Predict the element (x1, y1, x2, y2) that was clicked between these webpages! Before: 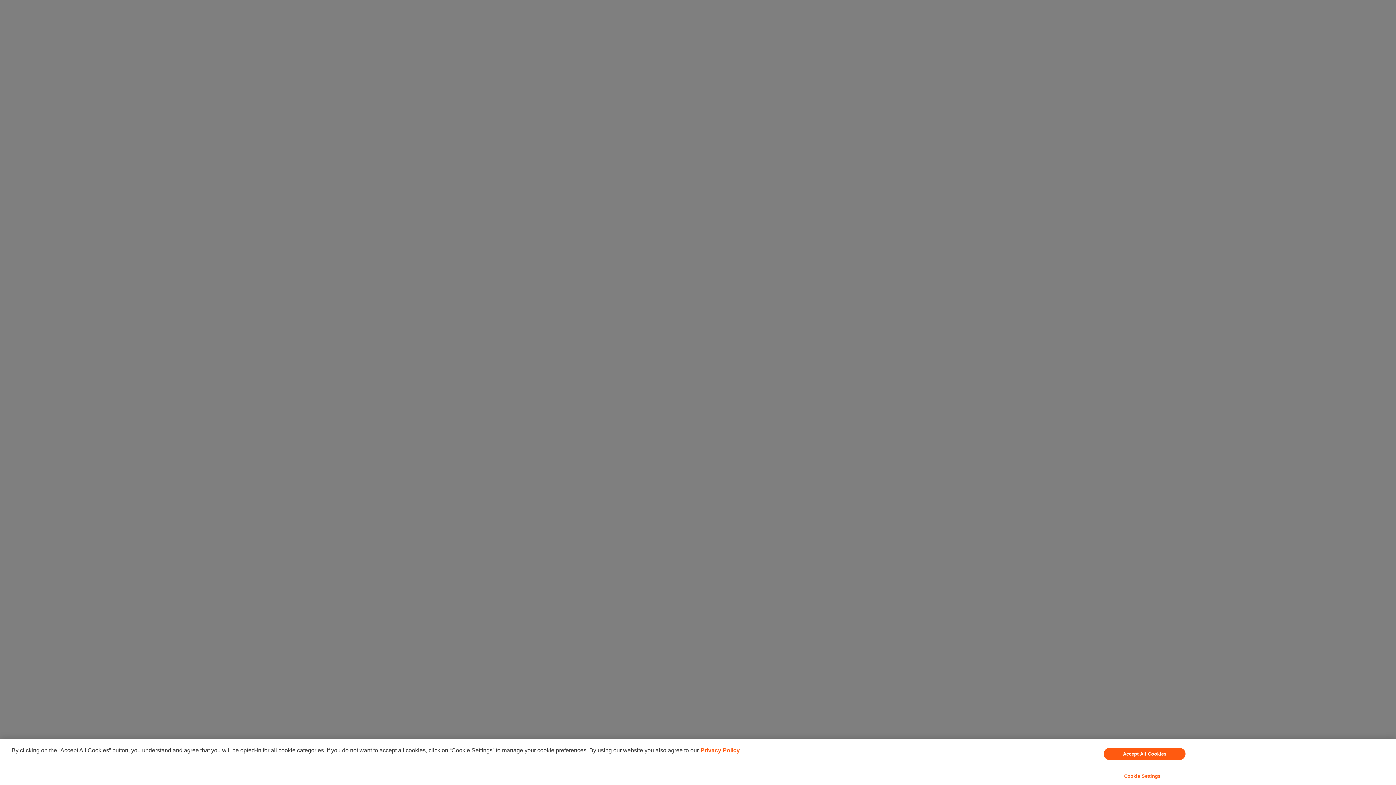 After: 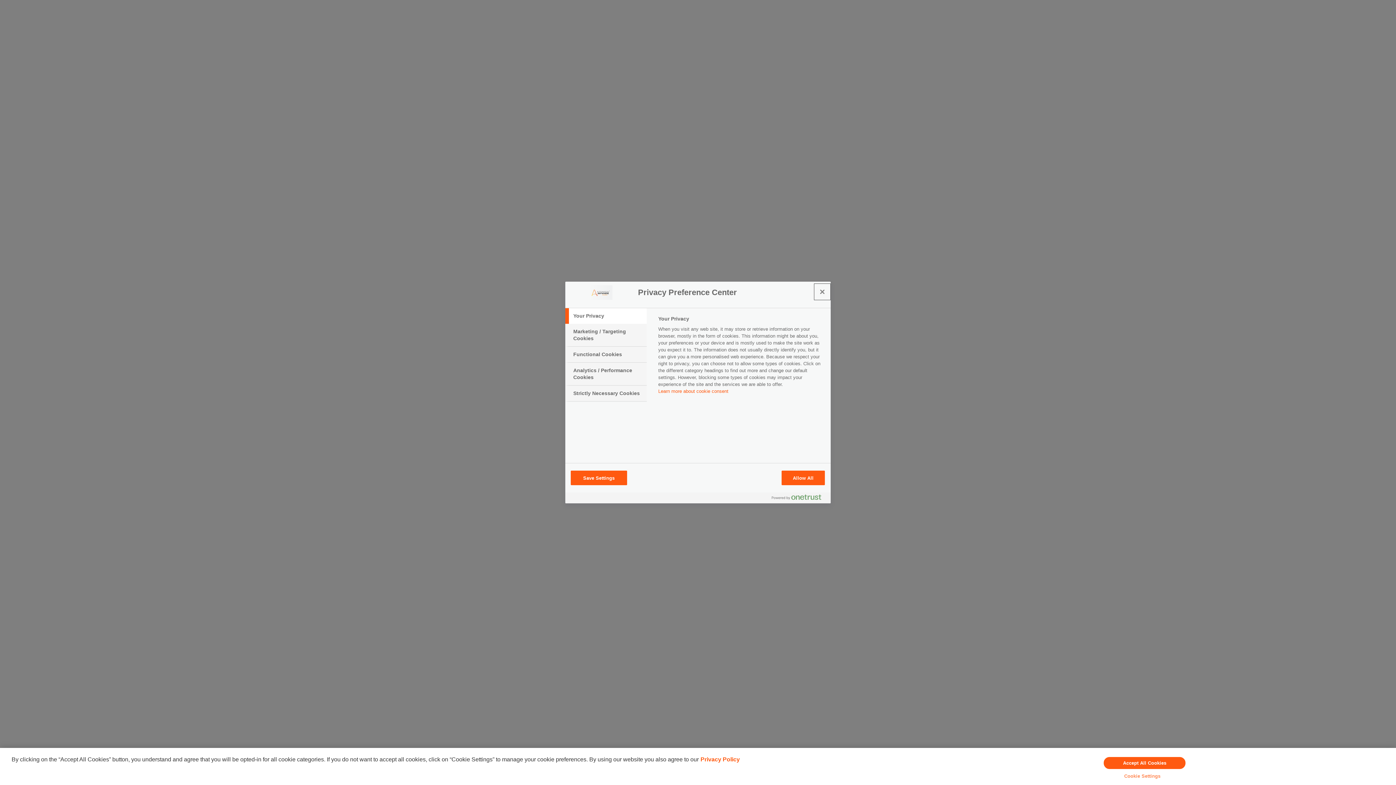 Action: label: Cookie Settings bbox: (949, 769, 1335, 783)